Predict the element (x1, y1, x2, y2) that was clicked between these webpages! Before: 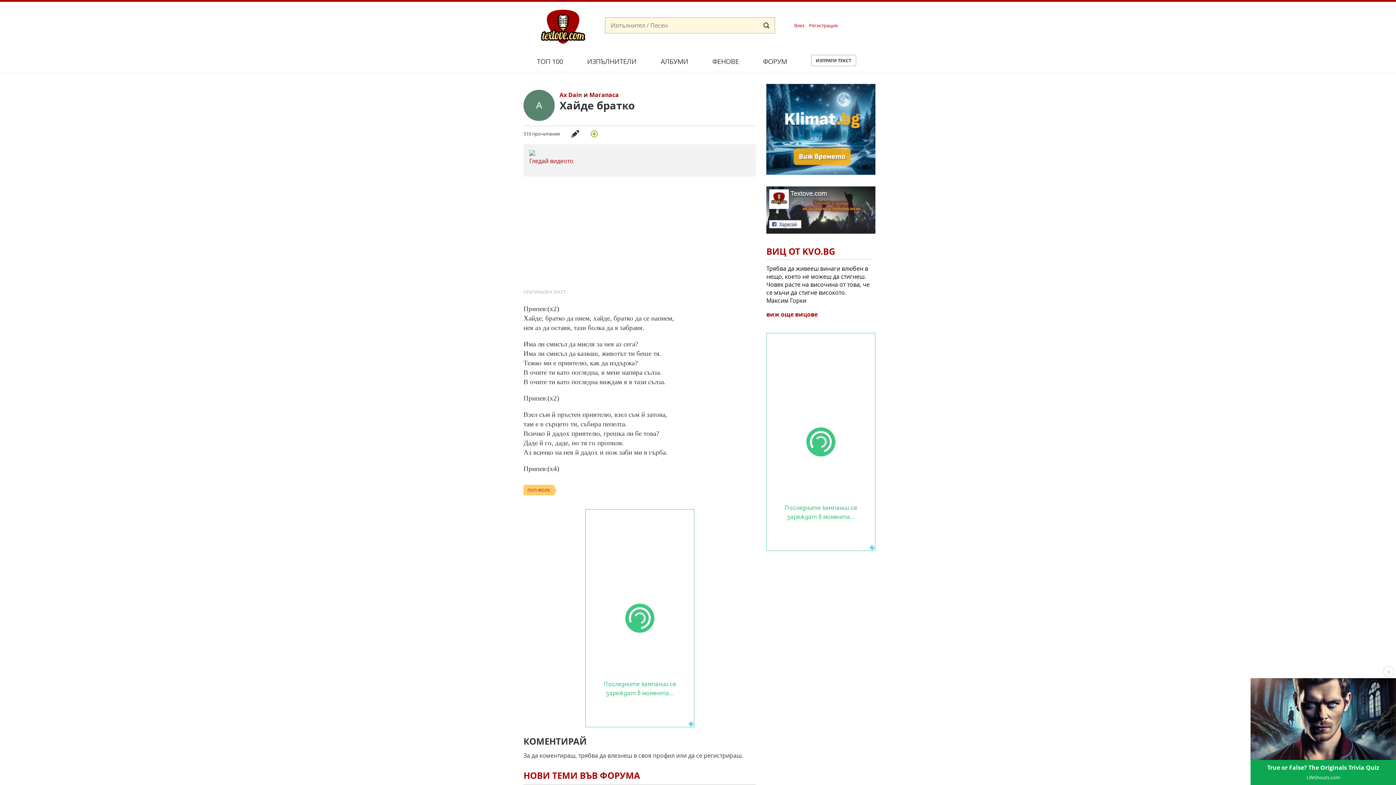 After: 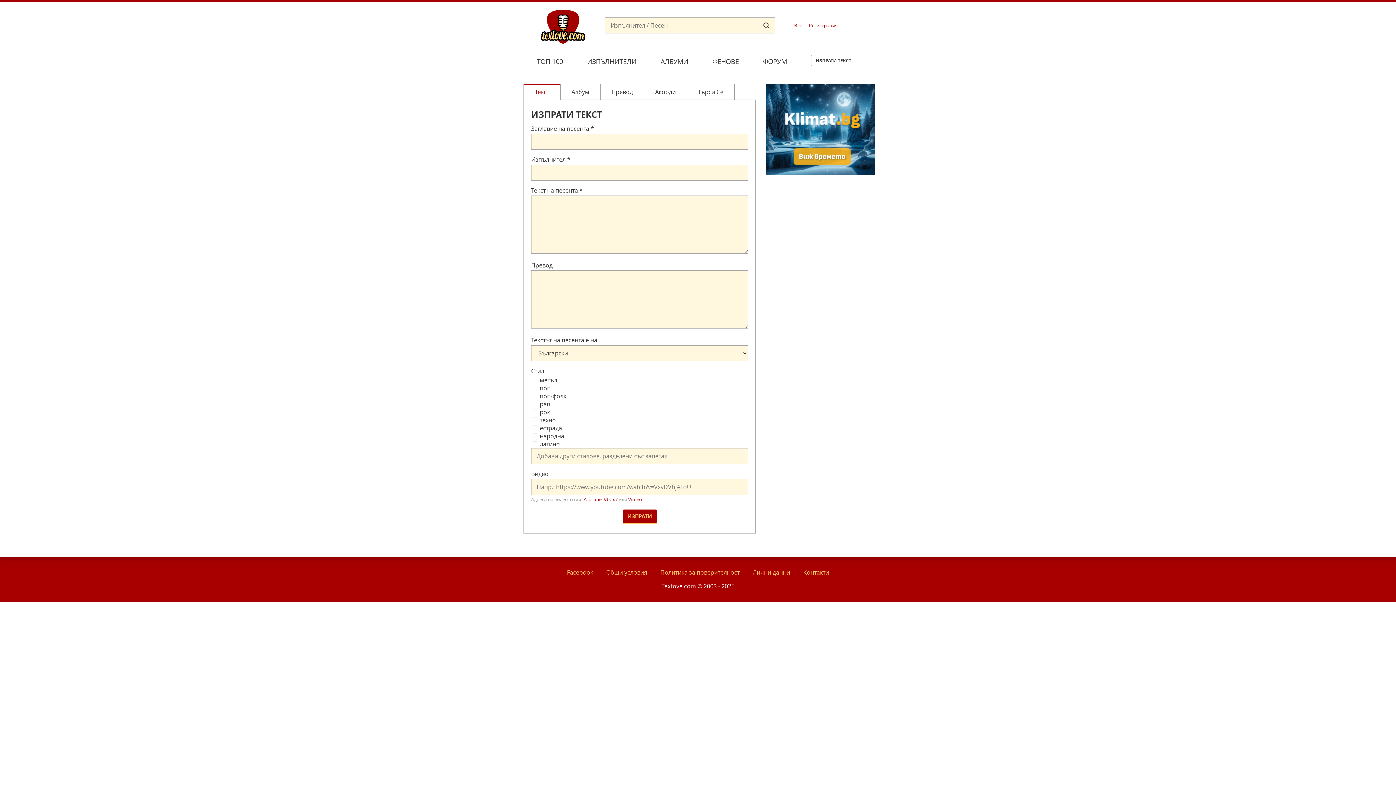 Action: label: ИЗПРАТИ ТЕКСТ bbox: (811, 54, 856, 66)